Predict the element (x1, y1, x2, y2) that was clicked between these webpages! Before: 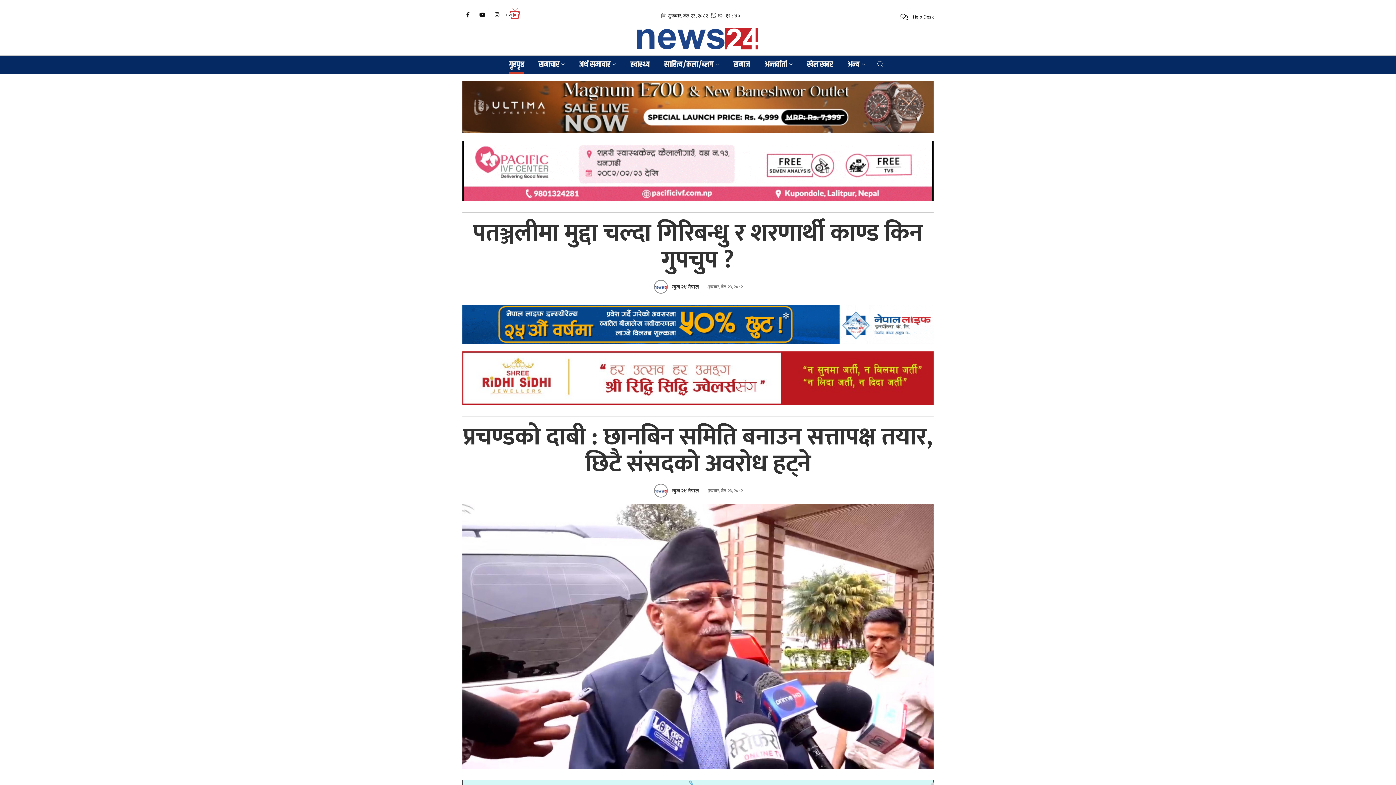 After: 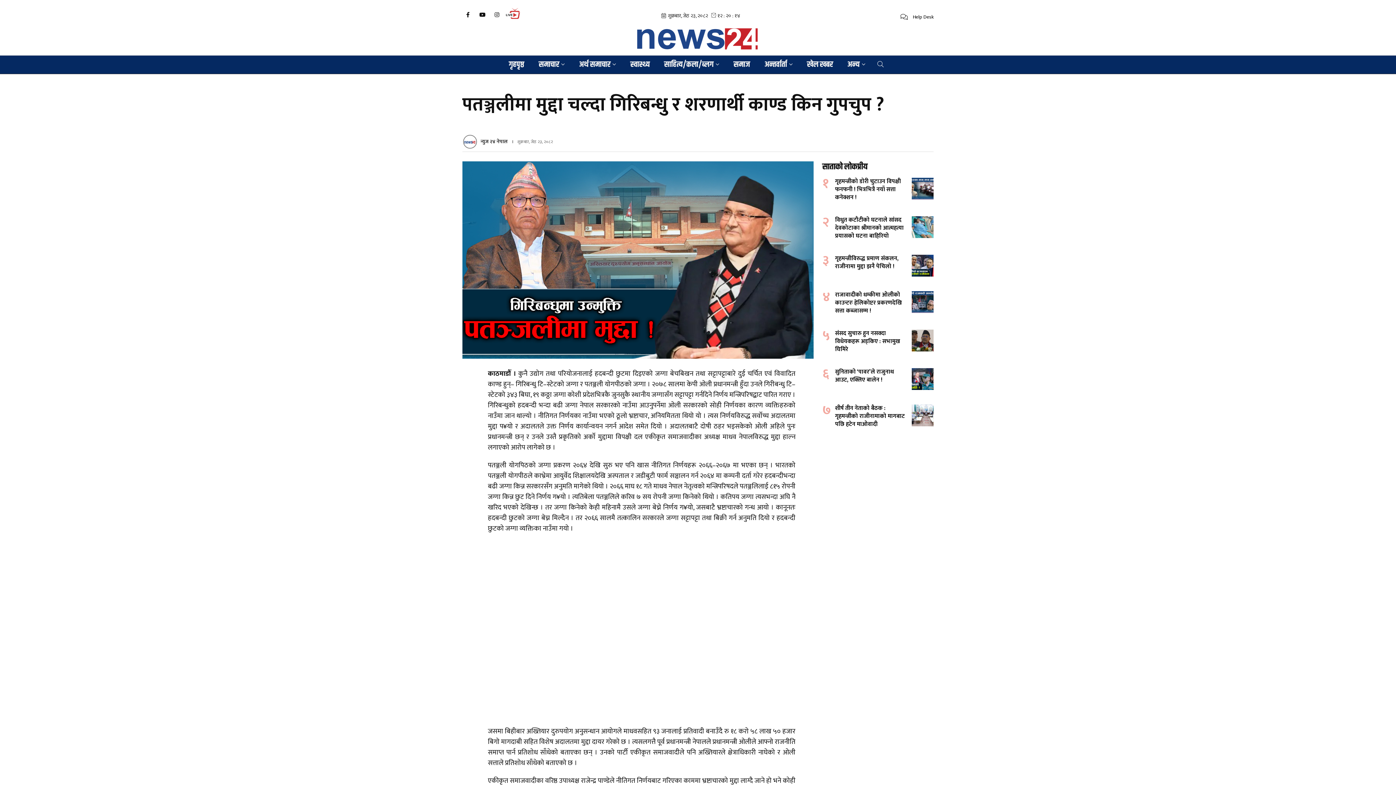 Action: bbox: (462, 220, 933, 273) label: पतञ्जलीमा मुद्दा चल्दा गिरिबन्धु र शरणार्थी काण्ड किन गुपचुप ?